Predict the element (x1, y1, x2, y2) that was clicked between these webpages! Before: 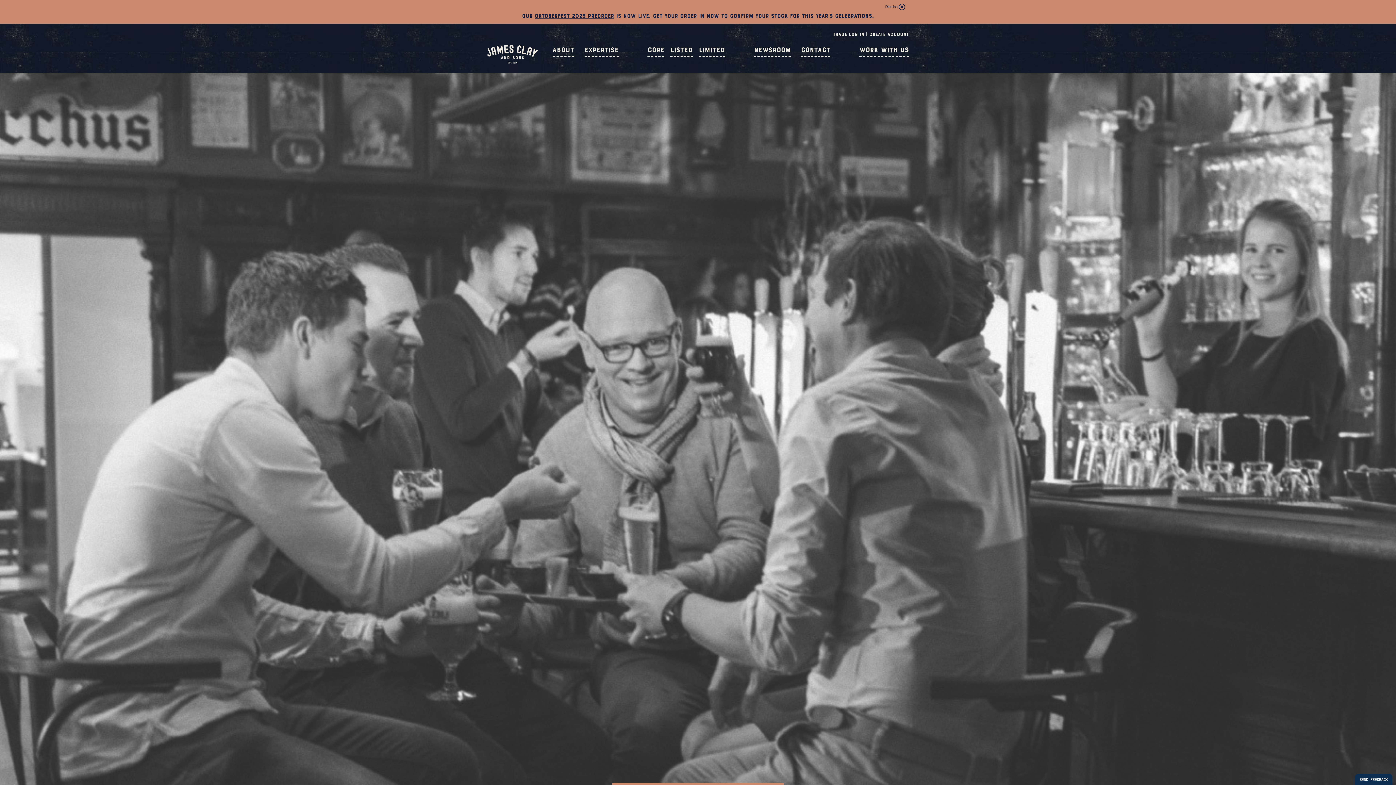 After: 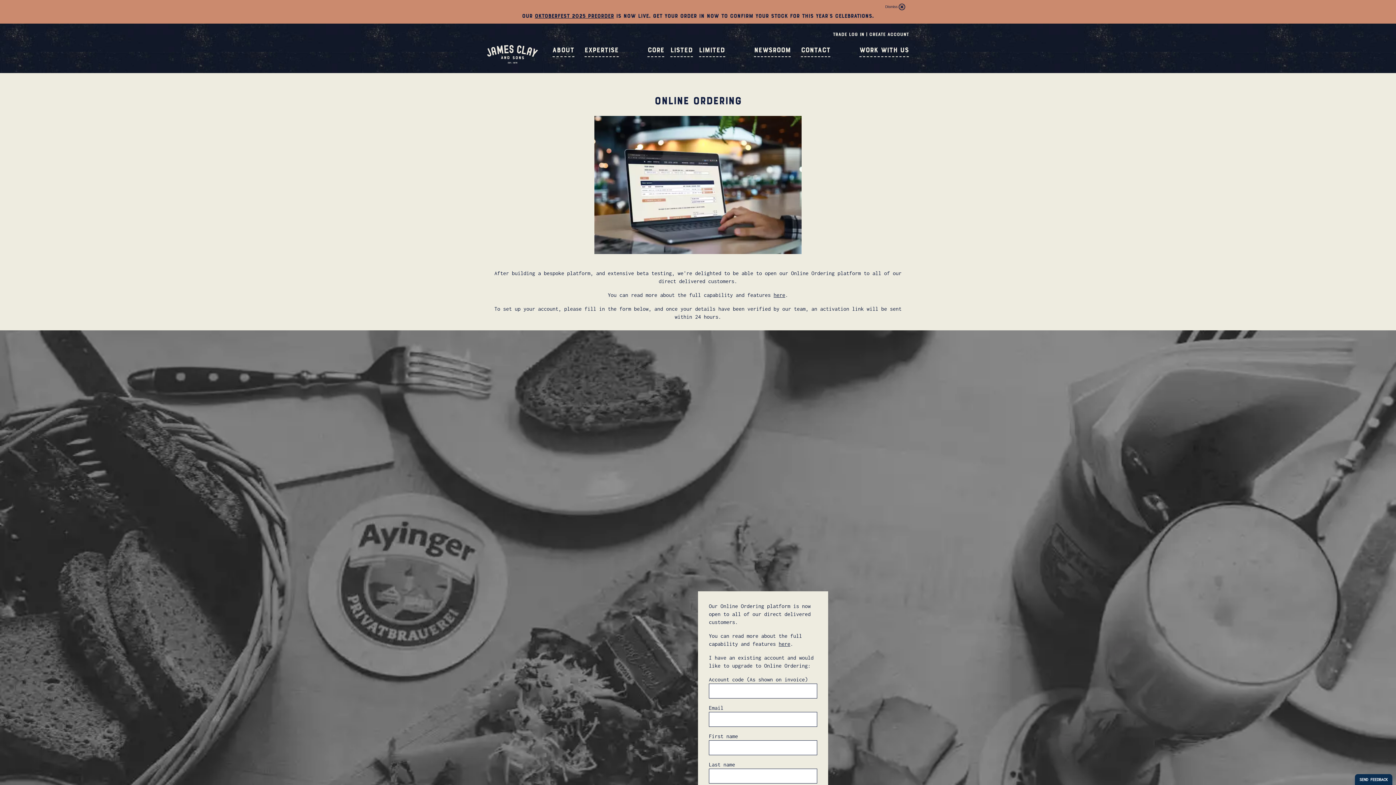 Action: bbox: (869, 31, 909, 37) label: CREATE ACCOUNT